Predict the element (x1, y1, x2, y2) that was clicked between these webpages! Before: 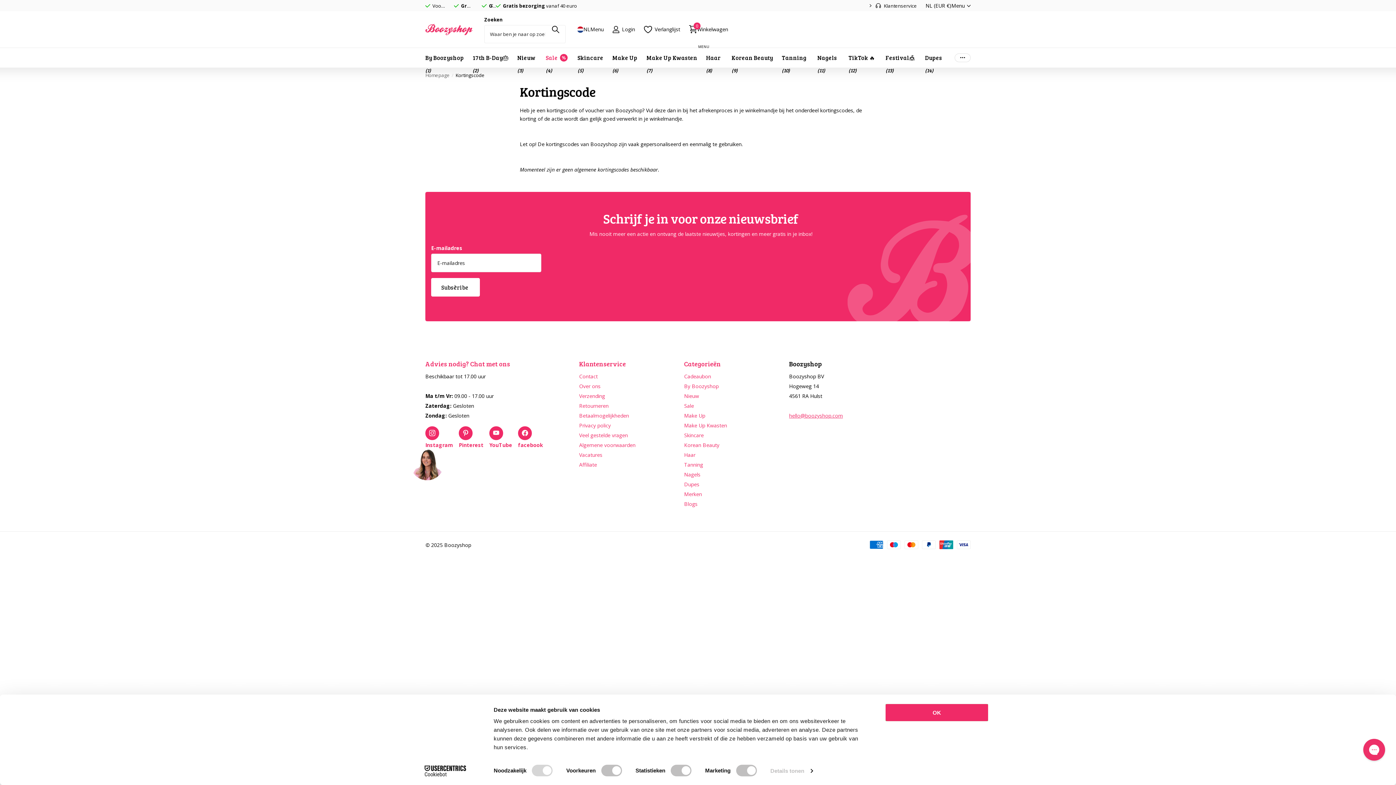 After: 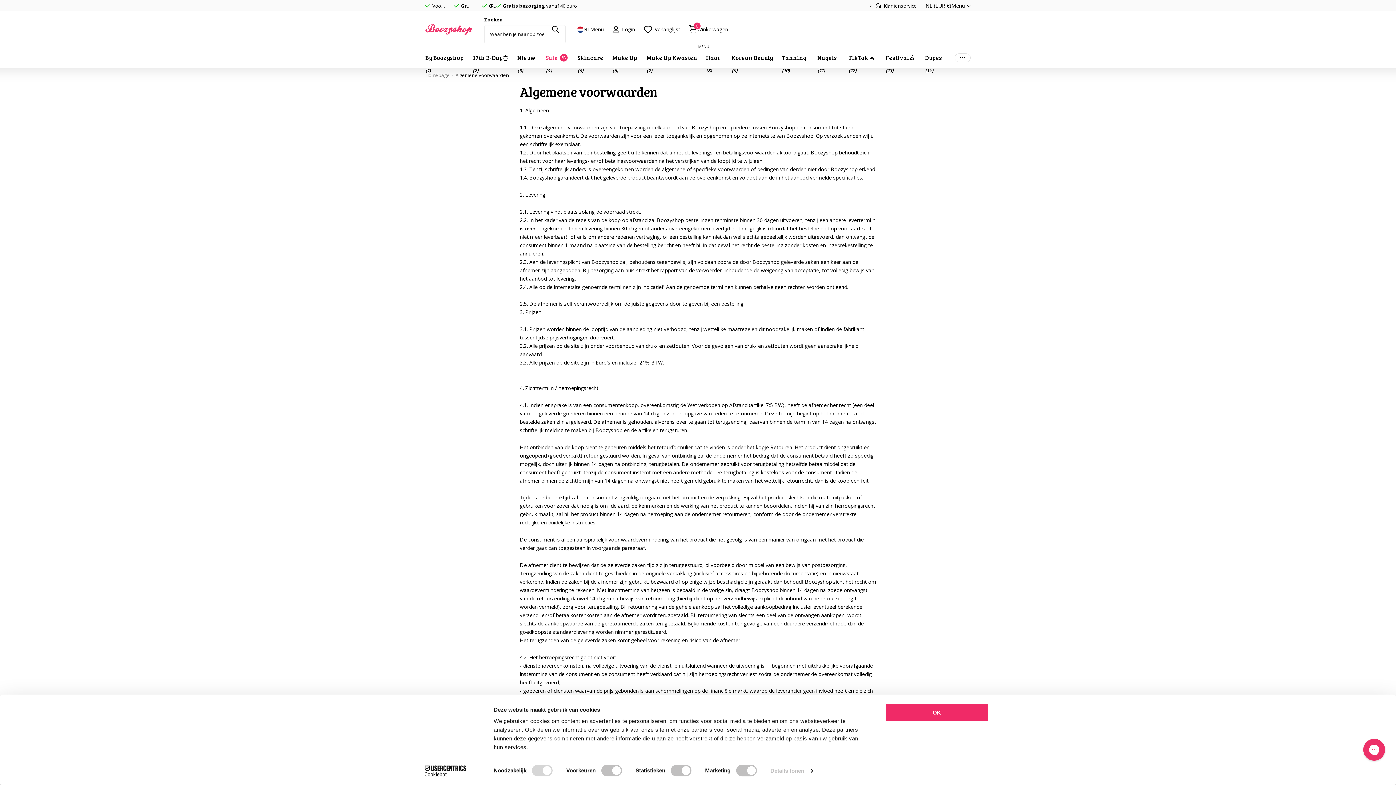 Action: label: Algemene voorwaarden bbox: (579, 441, 635, 448)